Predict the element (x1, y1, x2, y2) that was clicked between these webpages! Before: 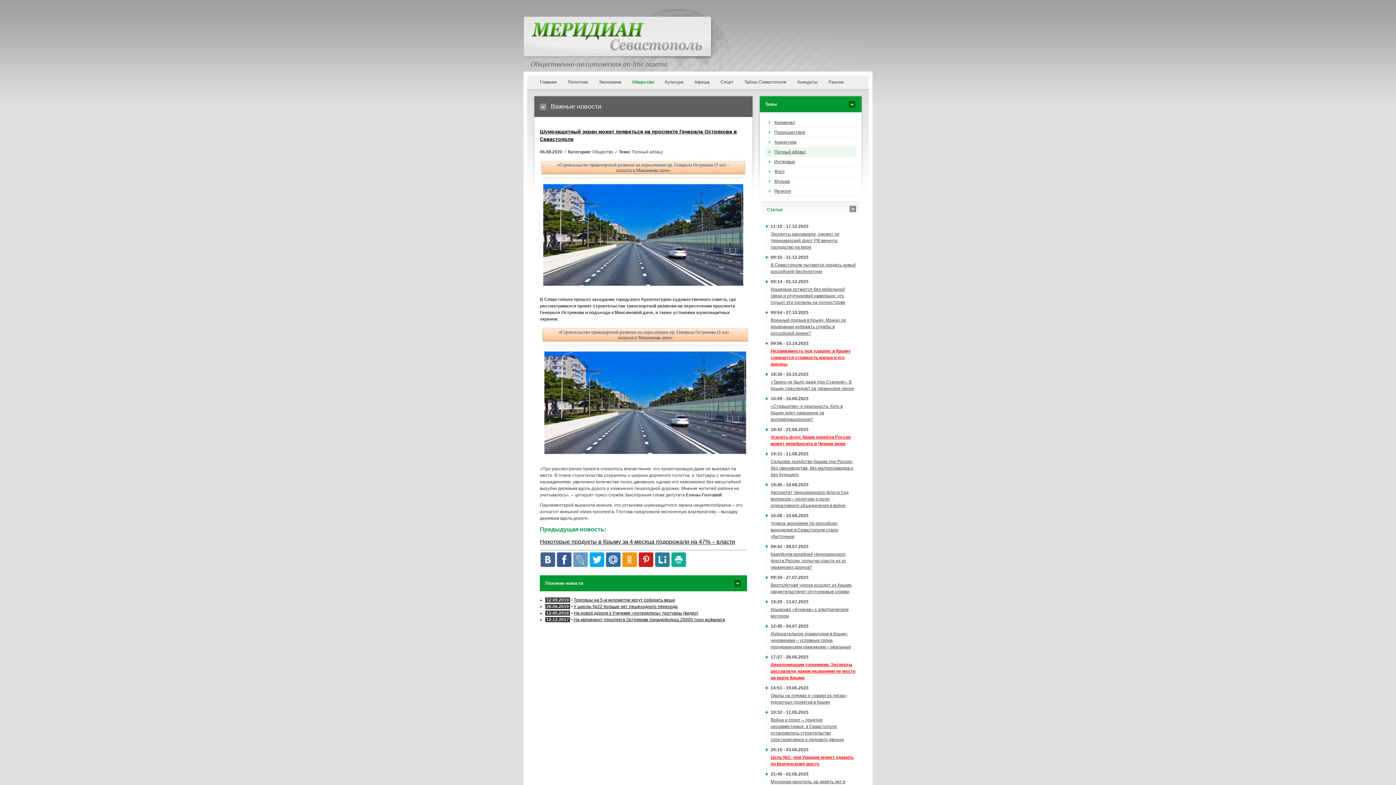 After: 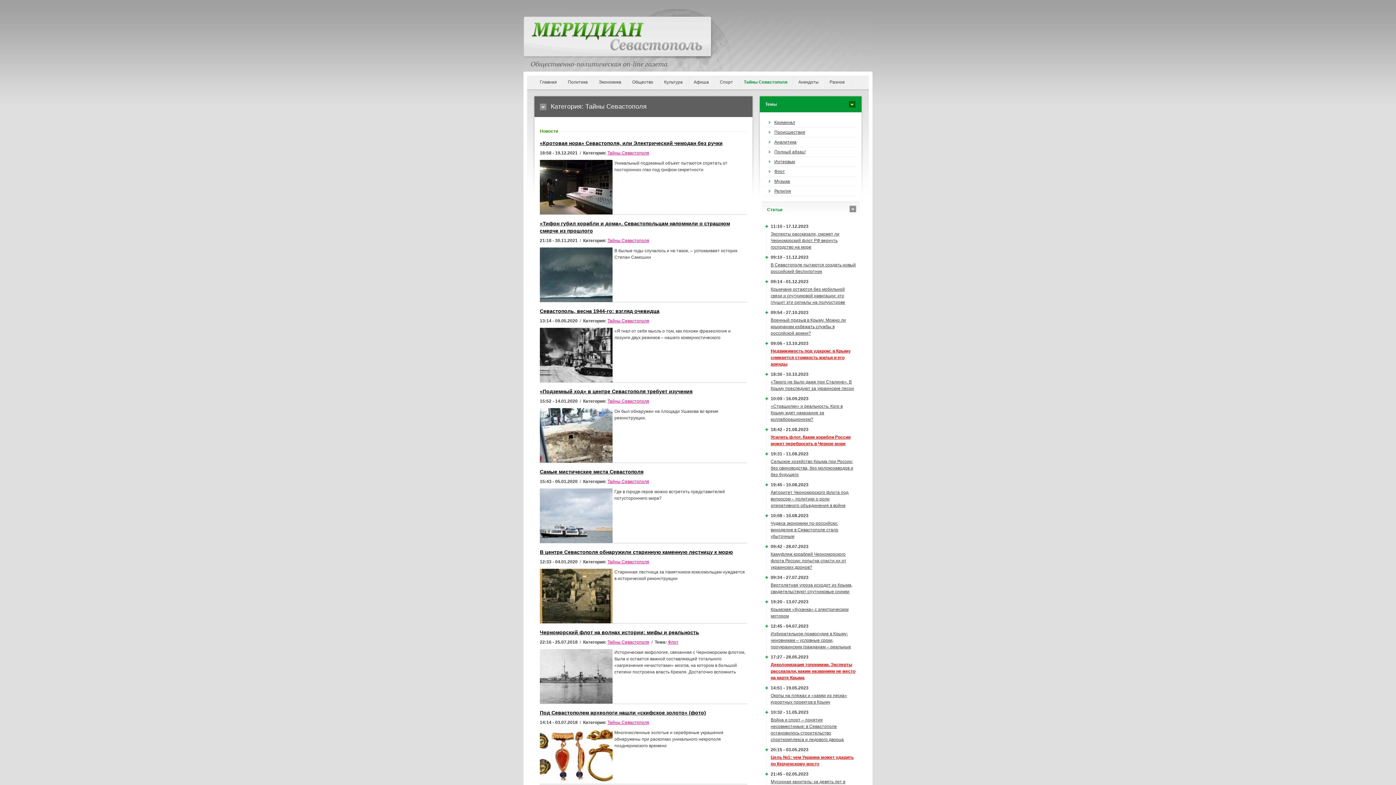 Action: bbox: (739, 75, 792, 88) label: Тайны Севастополя